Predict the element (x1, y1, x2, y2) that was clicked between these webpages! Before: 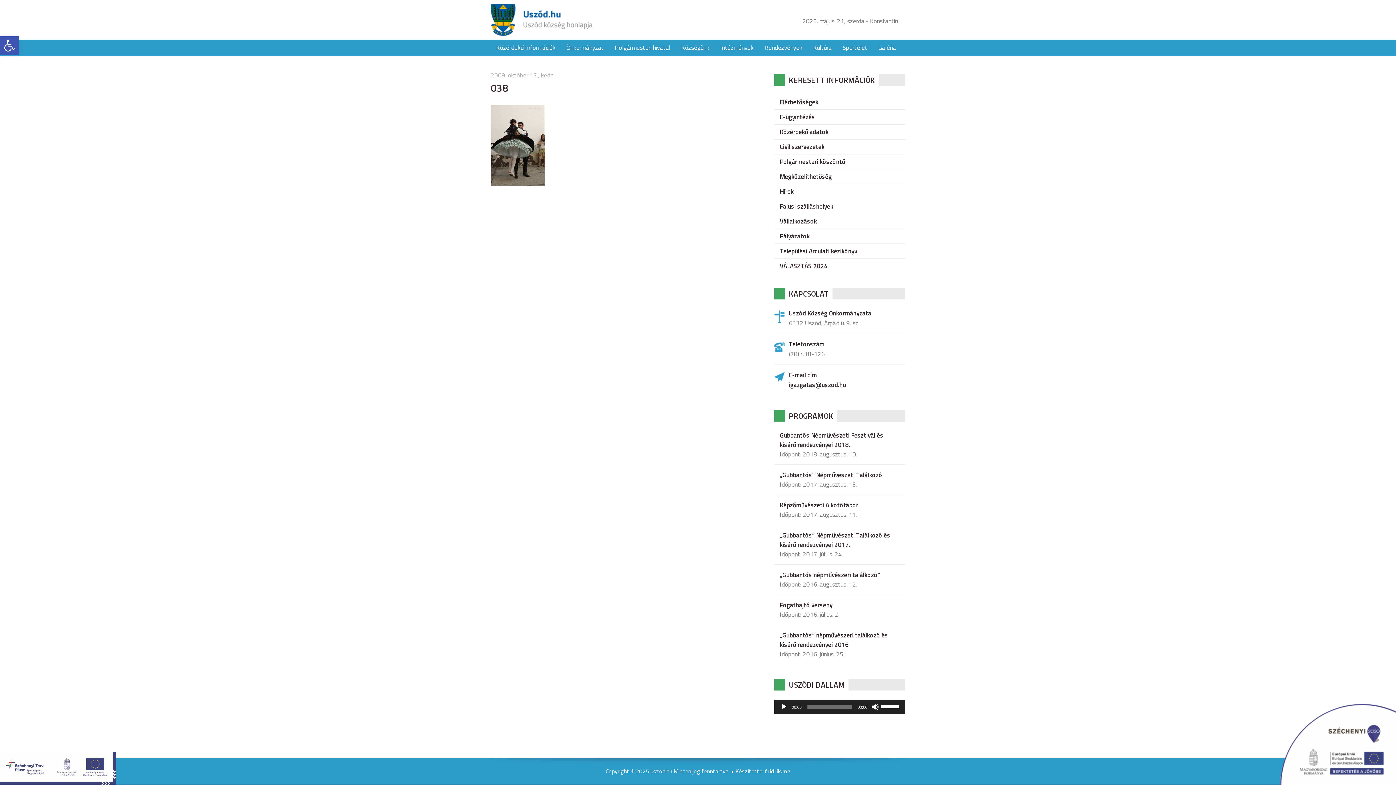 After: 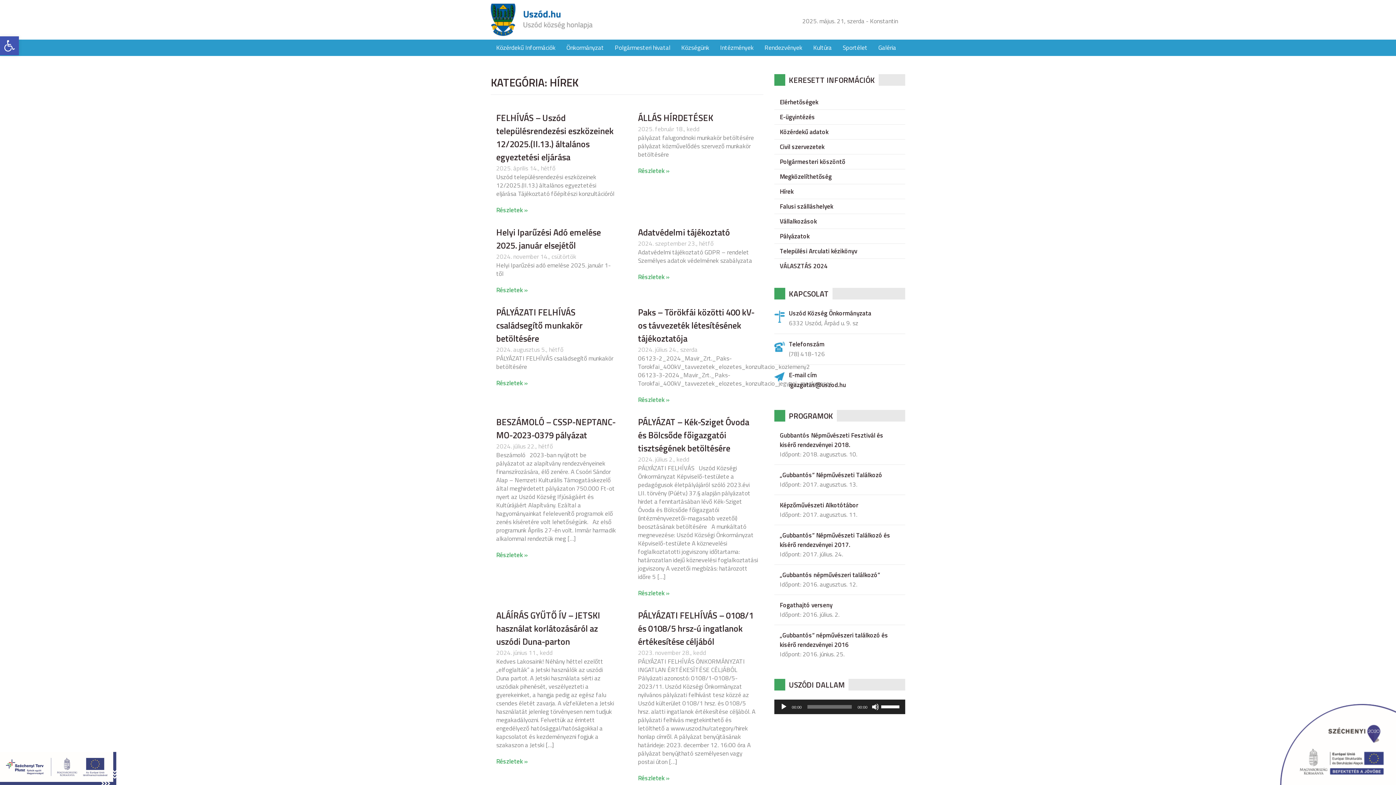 Action: bbox: (774, 184, 905, 198) label: Hírek